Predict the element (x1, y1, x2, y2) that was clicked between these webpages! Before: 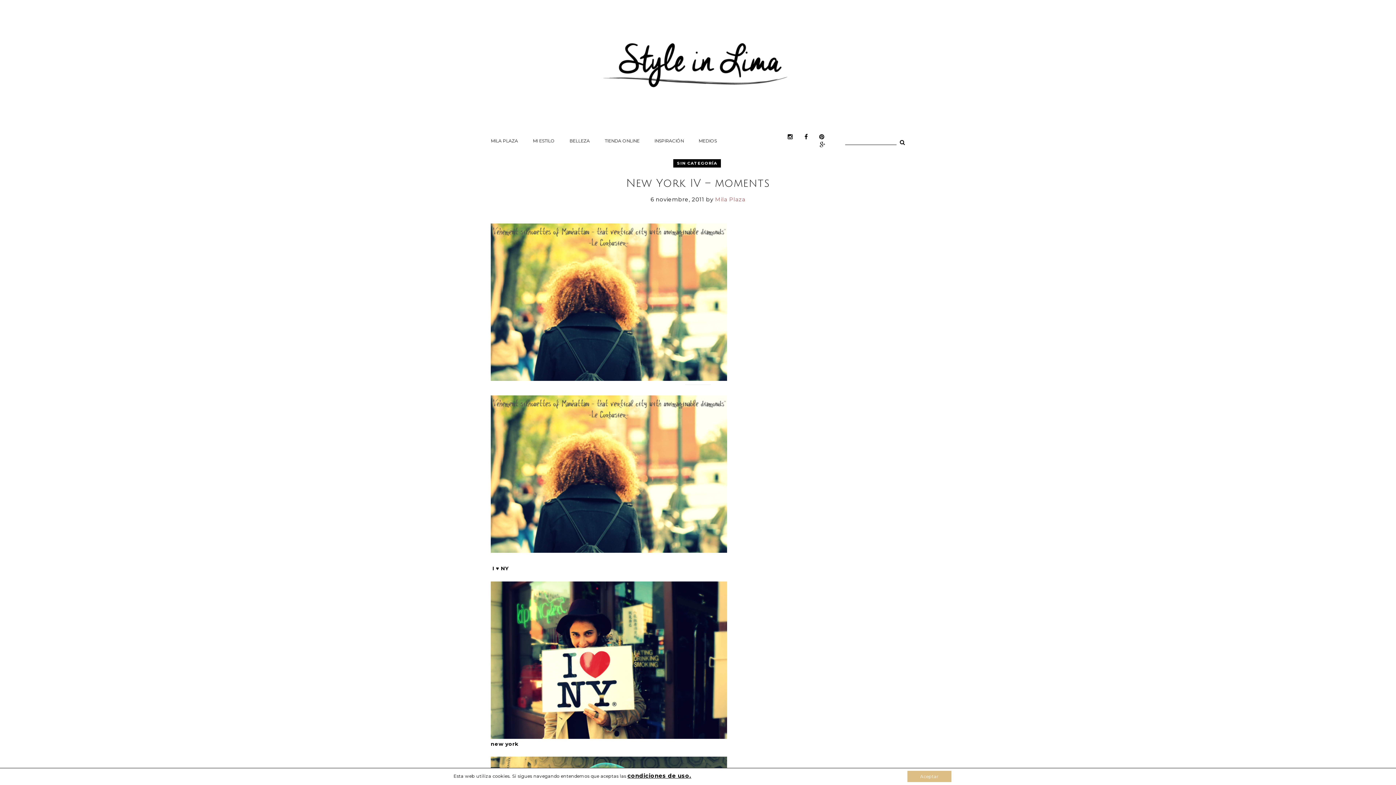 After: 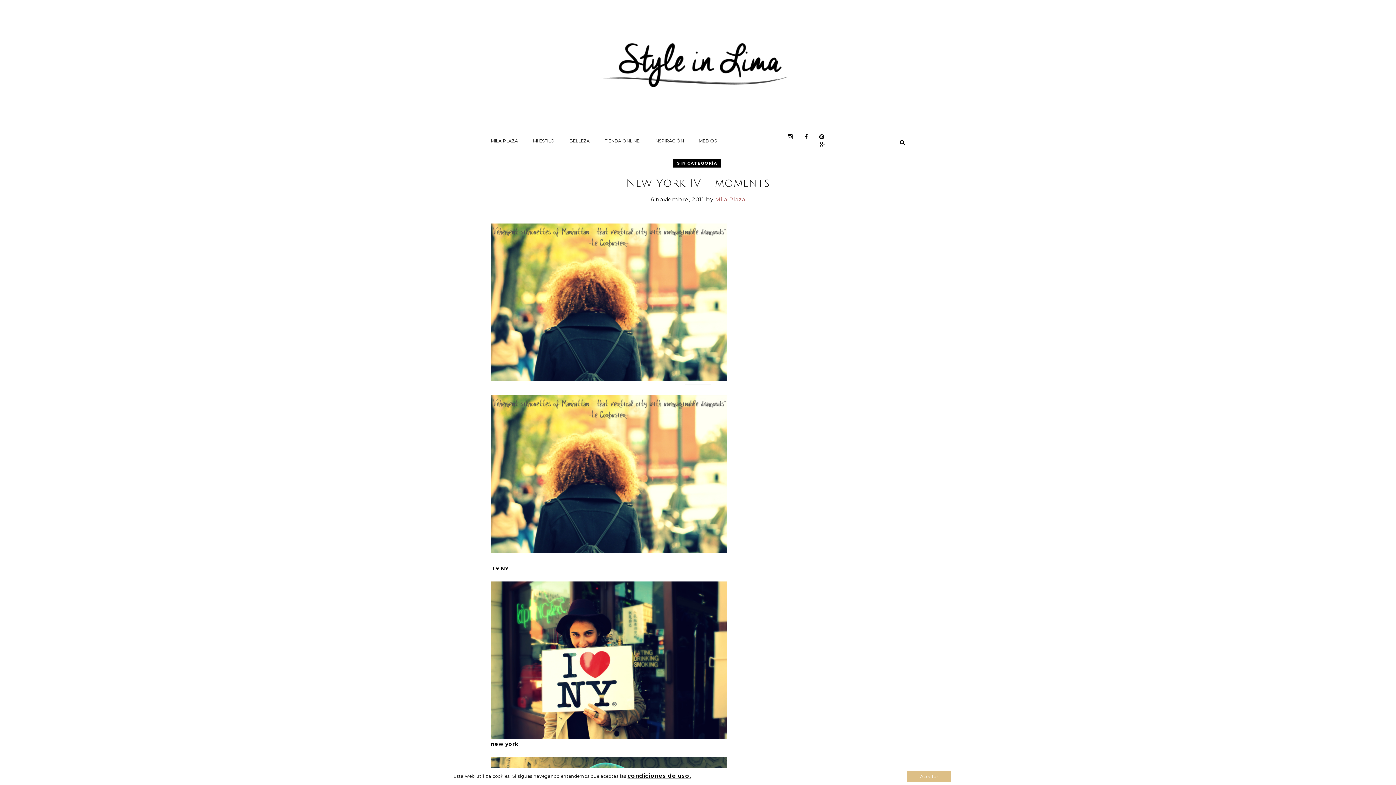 Action: bbox: (490, 224, 727, 230)